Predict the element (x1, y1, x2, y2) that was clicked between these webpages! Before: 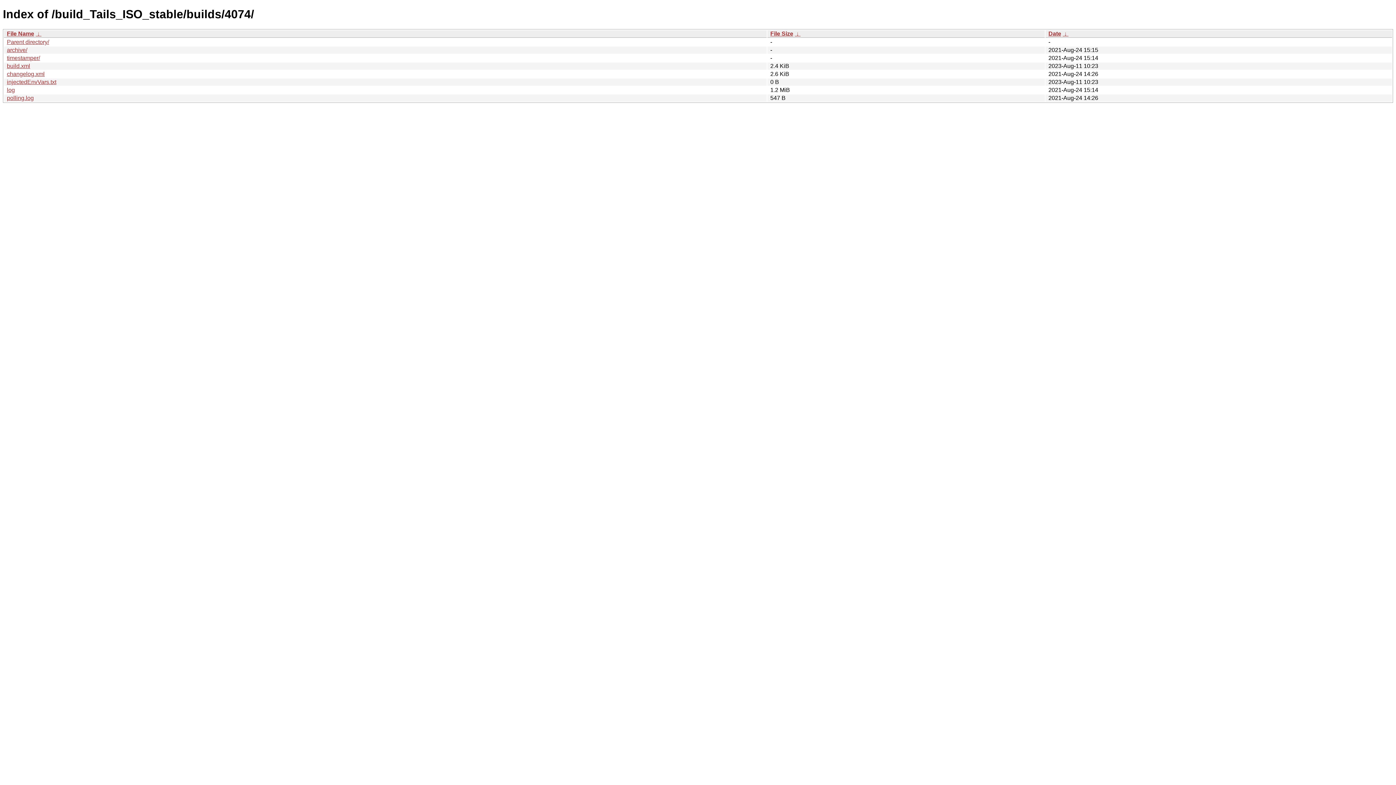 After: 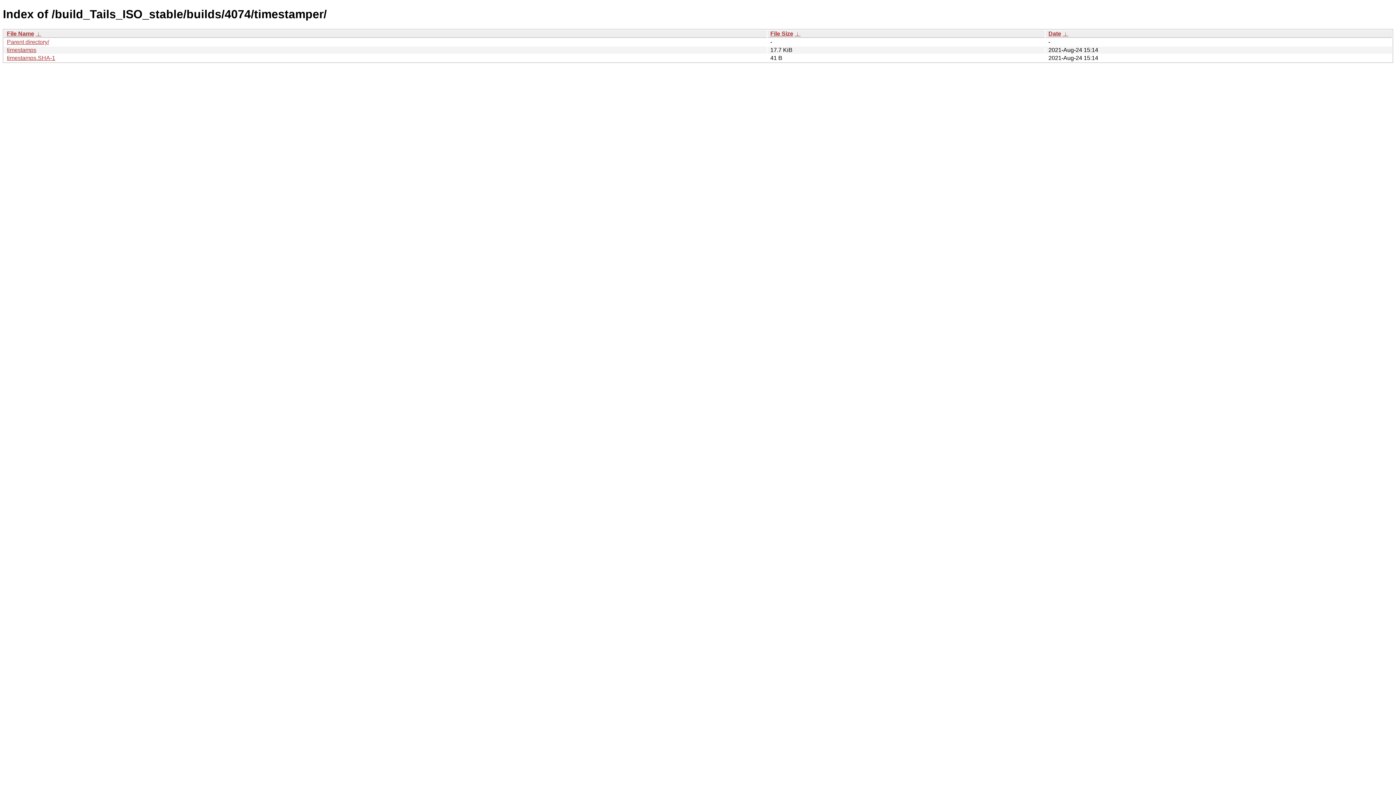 Action: bbox: (6, 54, 40, 61) label: timestamper/